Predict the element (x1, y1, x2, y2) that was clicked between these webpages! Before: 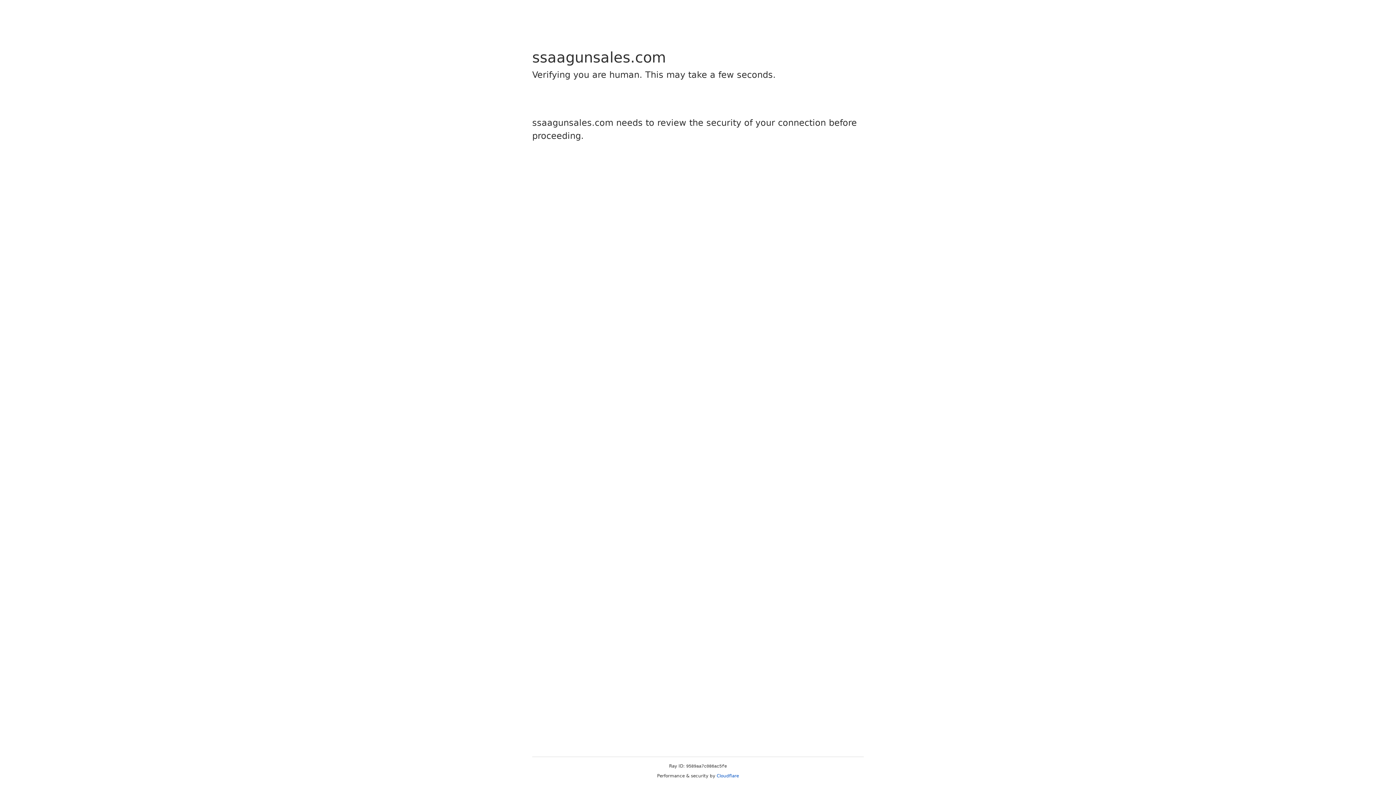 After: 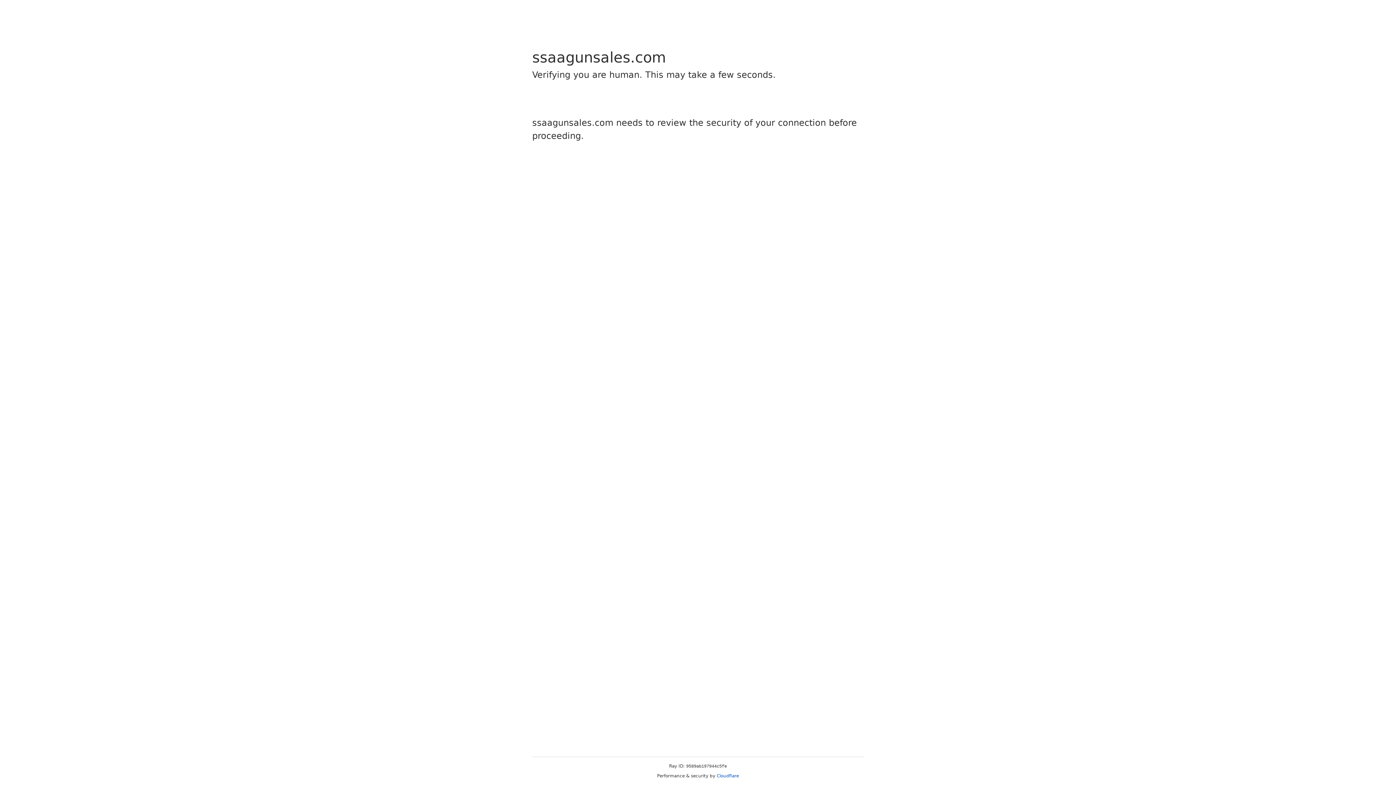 Action: bbox: (716, 773, 739, 778) label: Cloudflare